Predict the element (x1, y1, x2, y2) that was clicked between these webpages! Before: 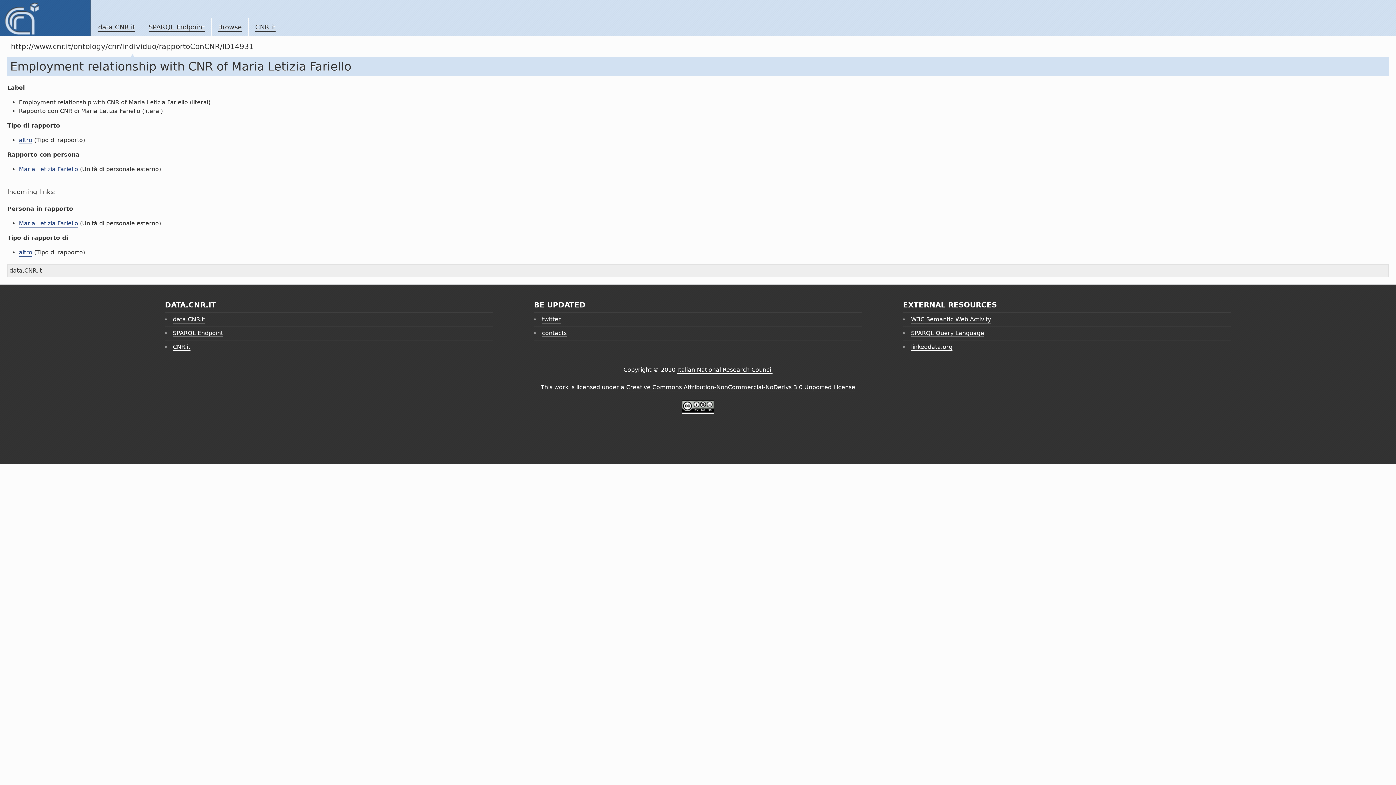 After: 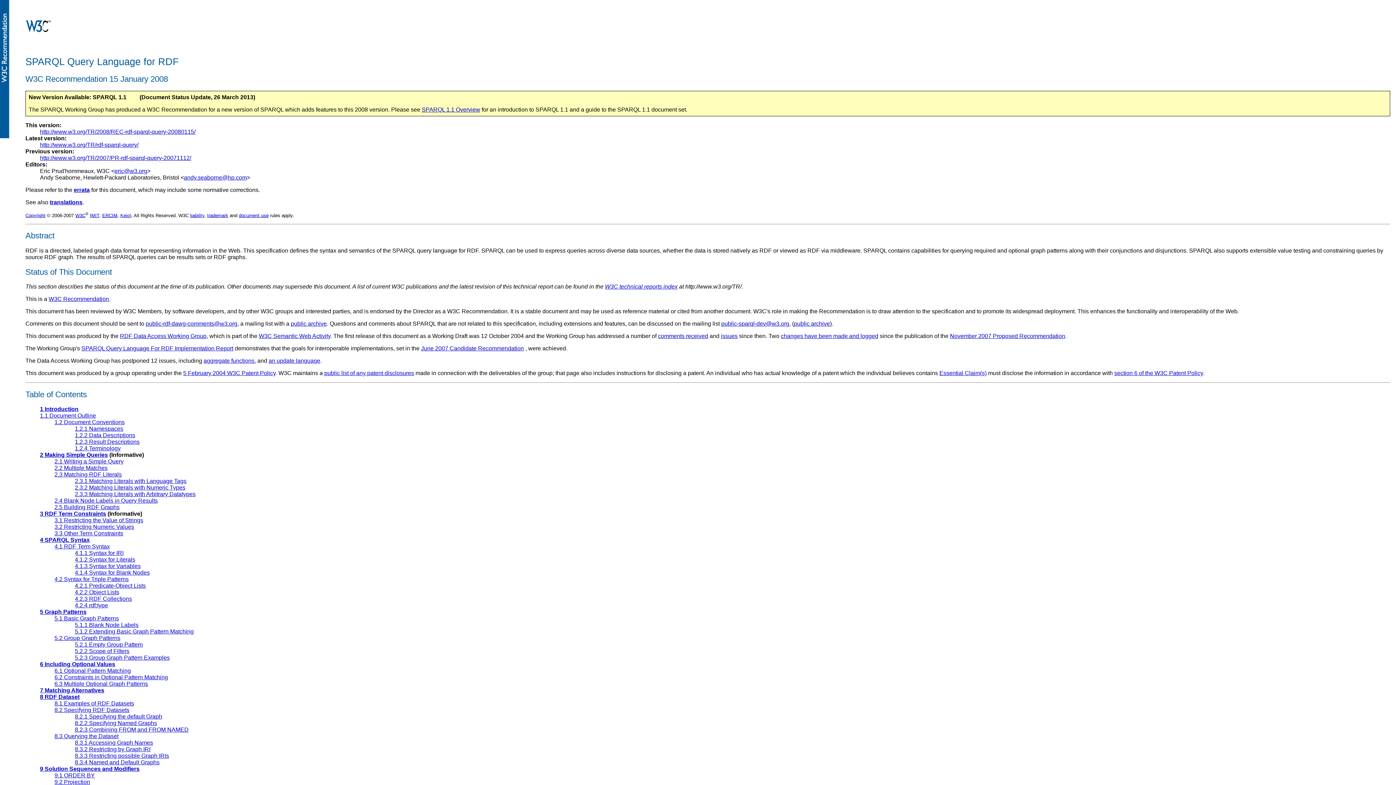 Action: bbox: (911, 329, 984, 337) label: SPARQL Query Language